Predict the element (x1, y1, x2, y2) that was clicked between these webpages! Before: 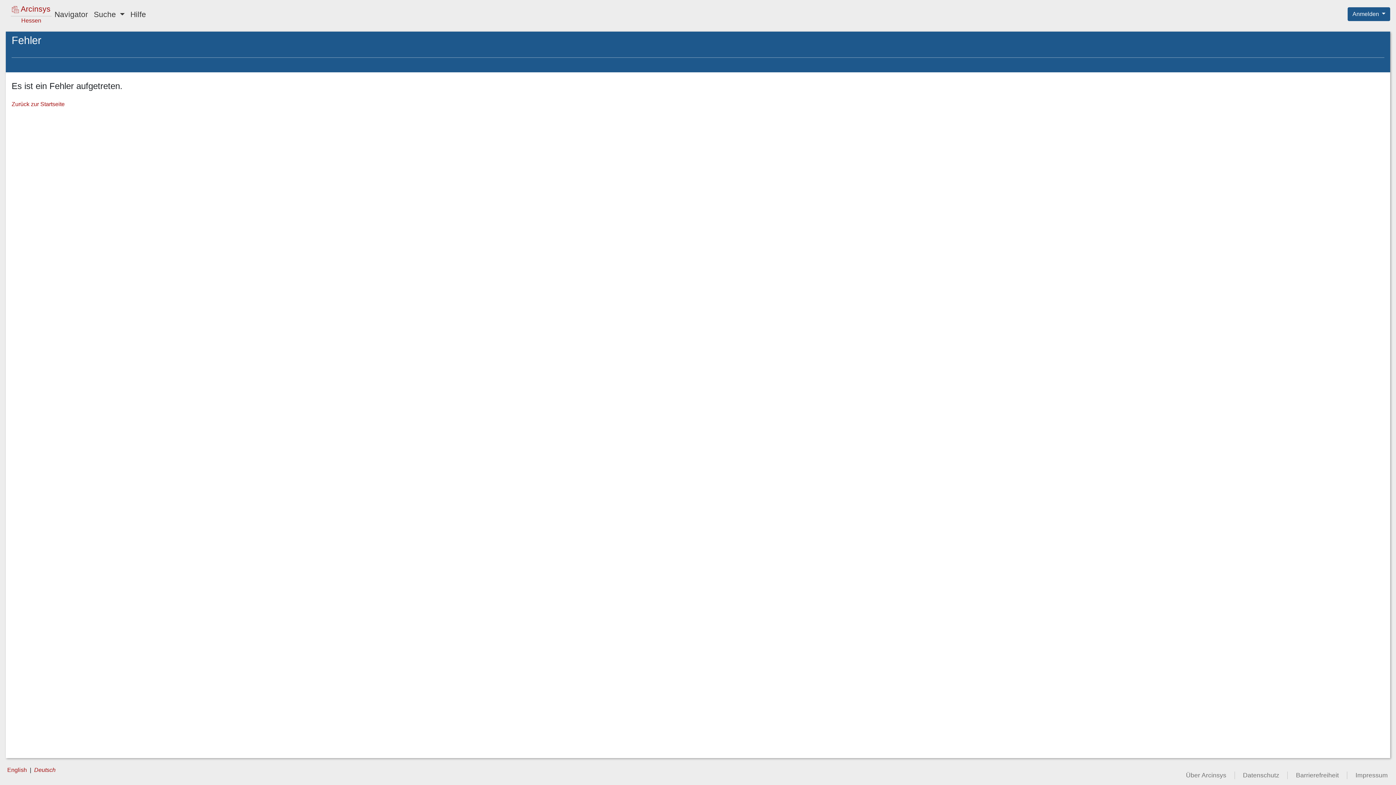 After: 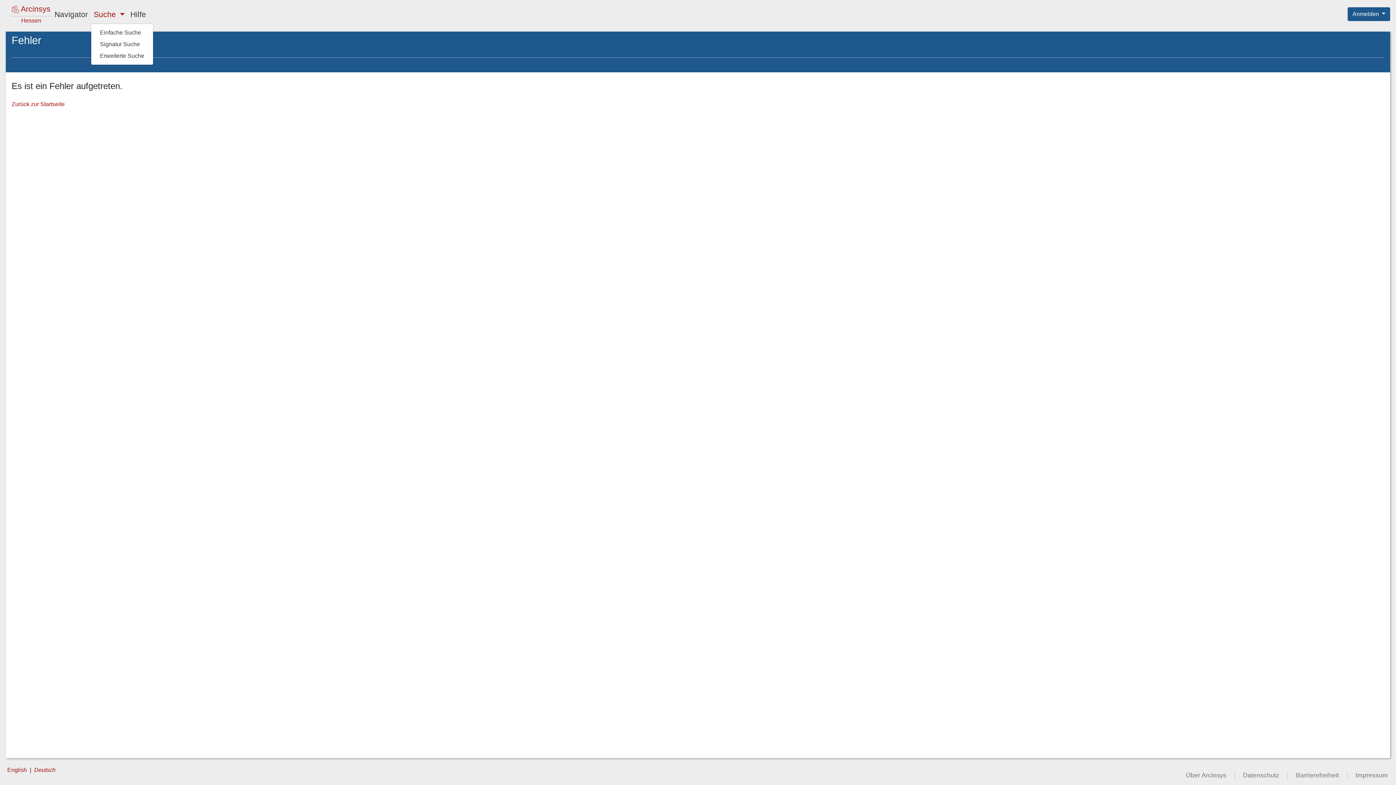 Action: label: Suche  bbox: (90, 5, 127, 22)